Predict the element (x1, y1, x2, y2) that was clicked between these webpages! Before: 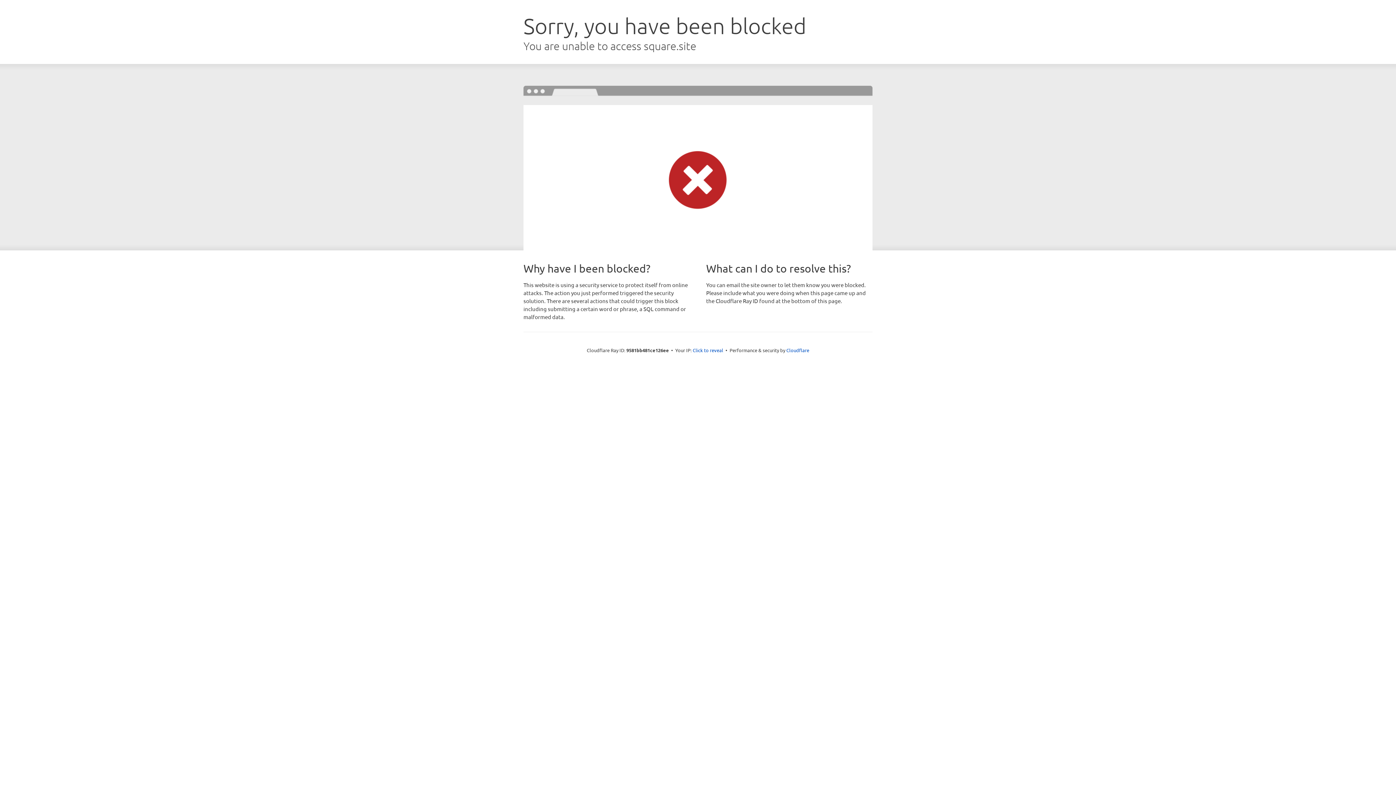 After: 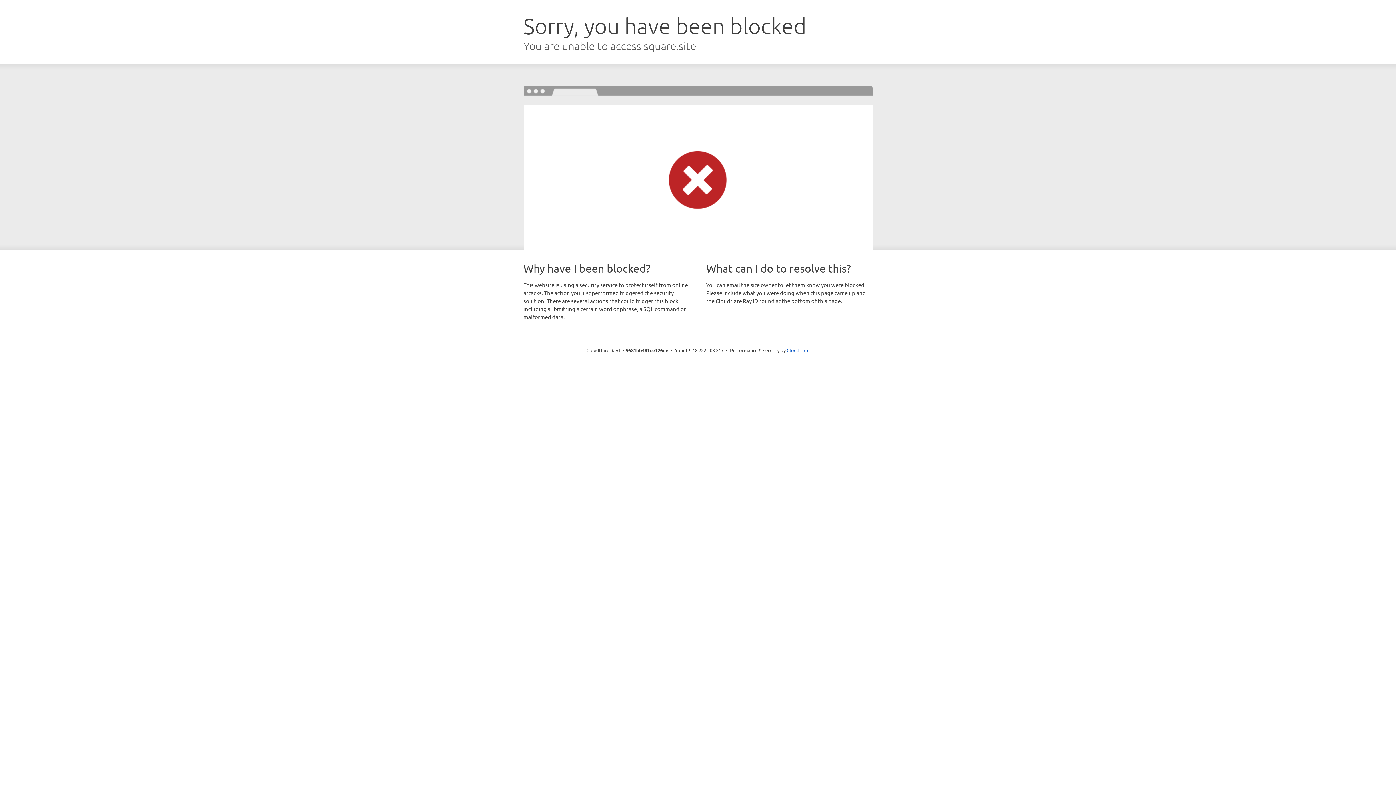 Action: label: Click to reveal bbox: (692, 346, 723, 353)